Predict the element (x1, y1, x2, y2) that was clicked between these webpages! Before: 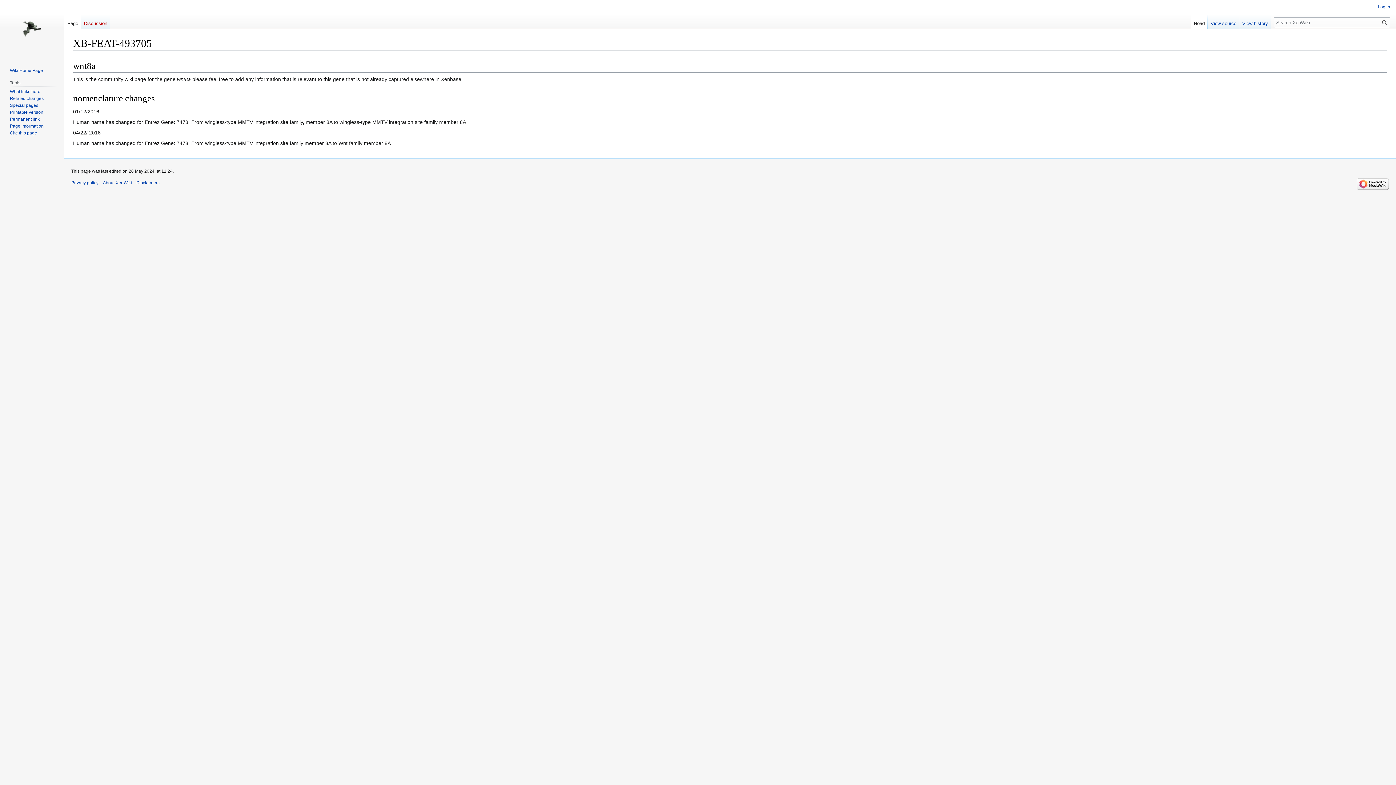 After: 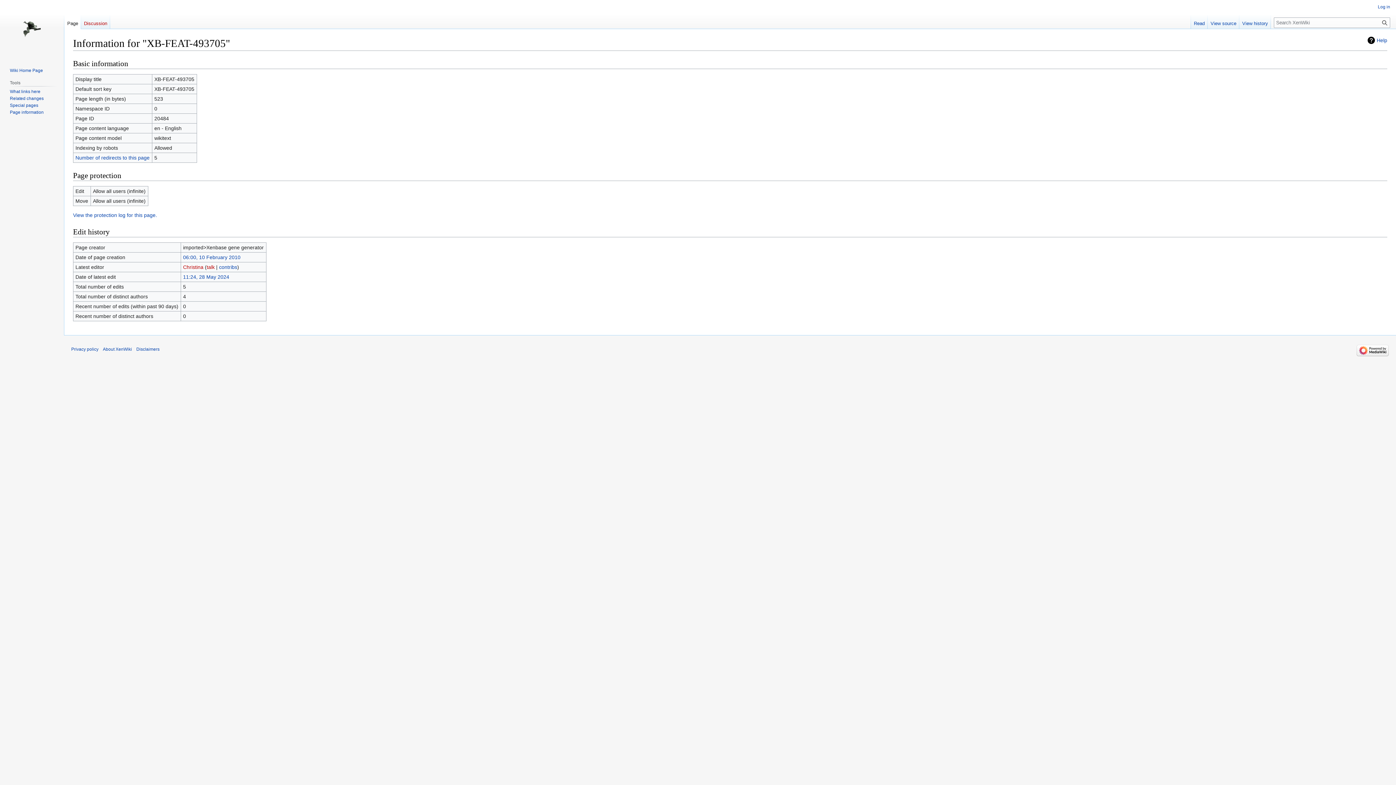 Action: label: Page information bbox: (9, 123, 43, 128)